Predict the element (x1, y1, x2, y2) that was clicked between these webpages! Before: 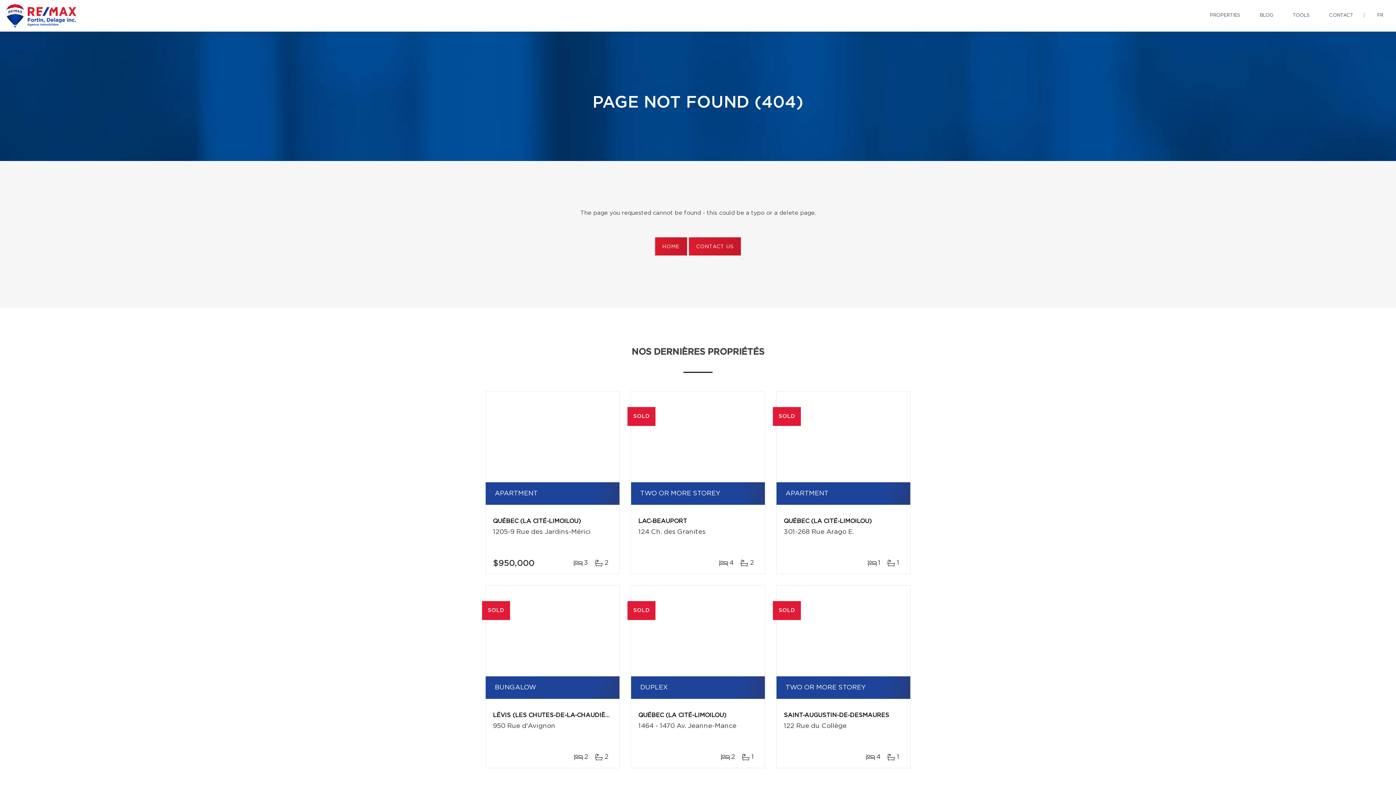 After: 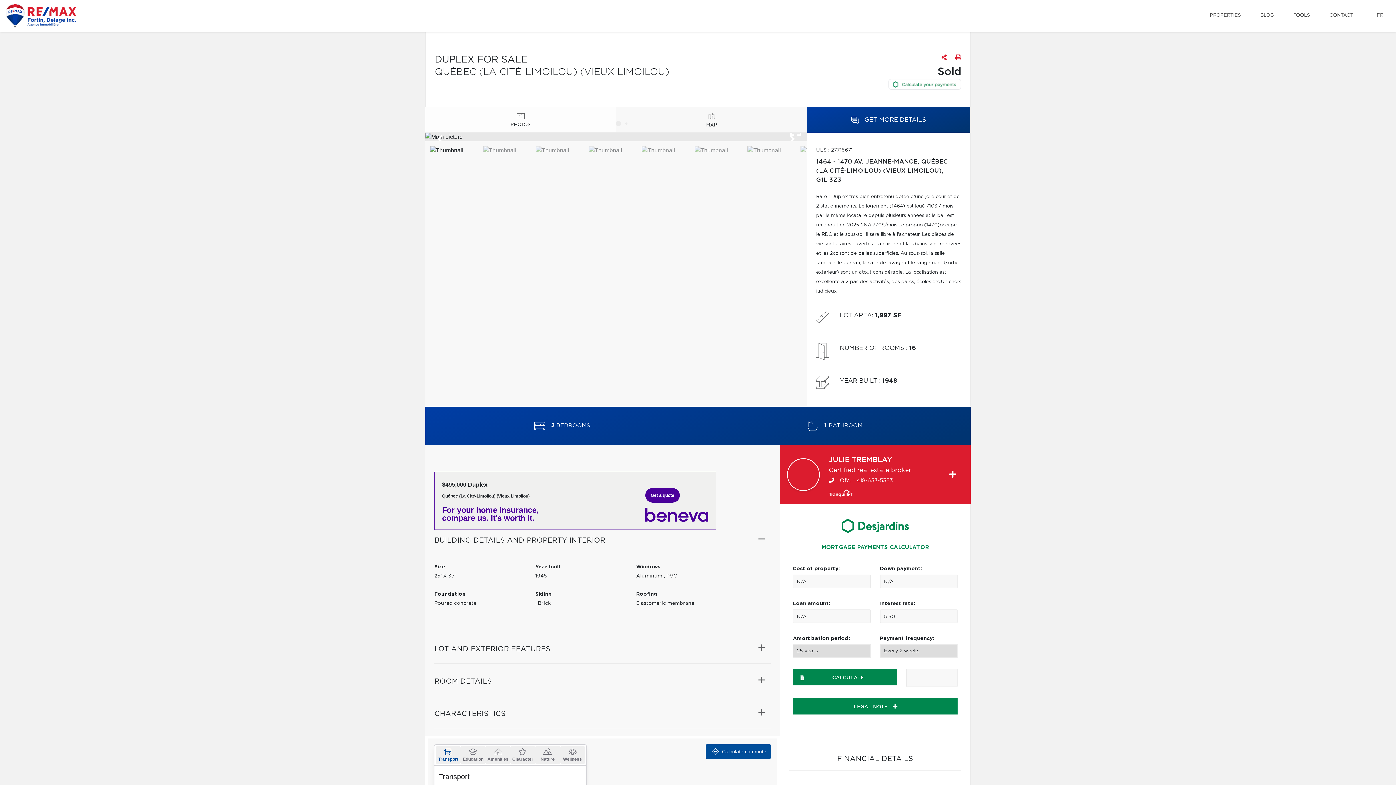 Action: bbox: (631, 585, 765, 676) label: SOLD